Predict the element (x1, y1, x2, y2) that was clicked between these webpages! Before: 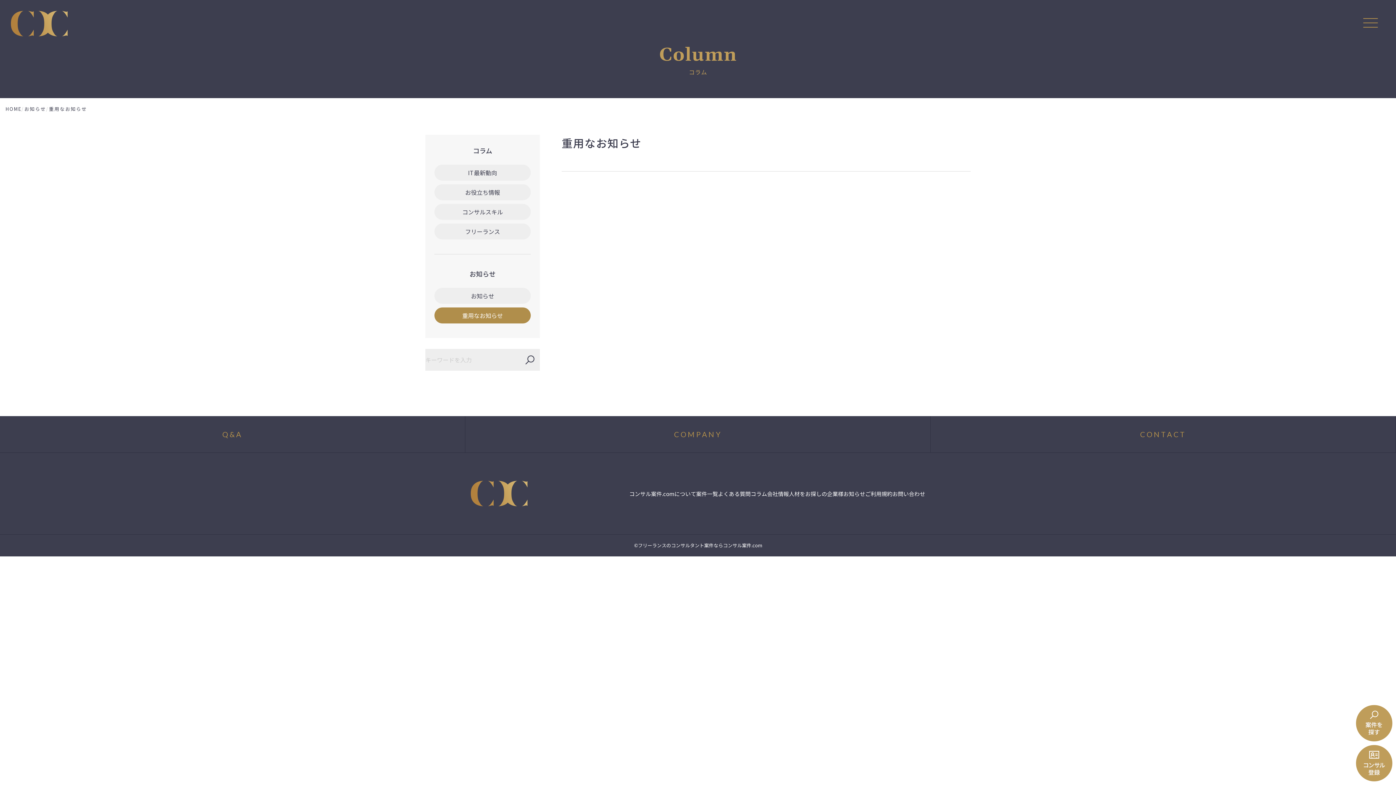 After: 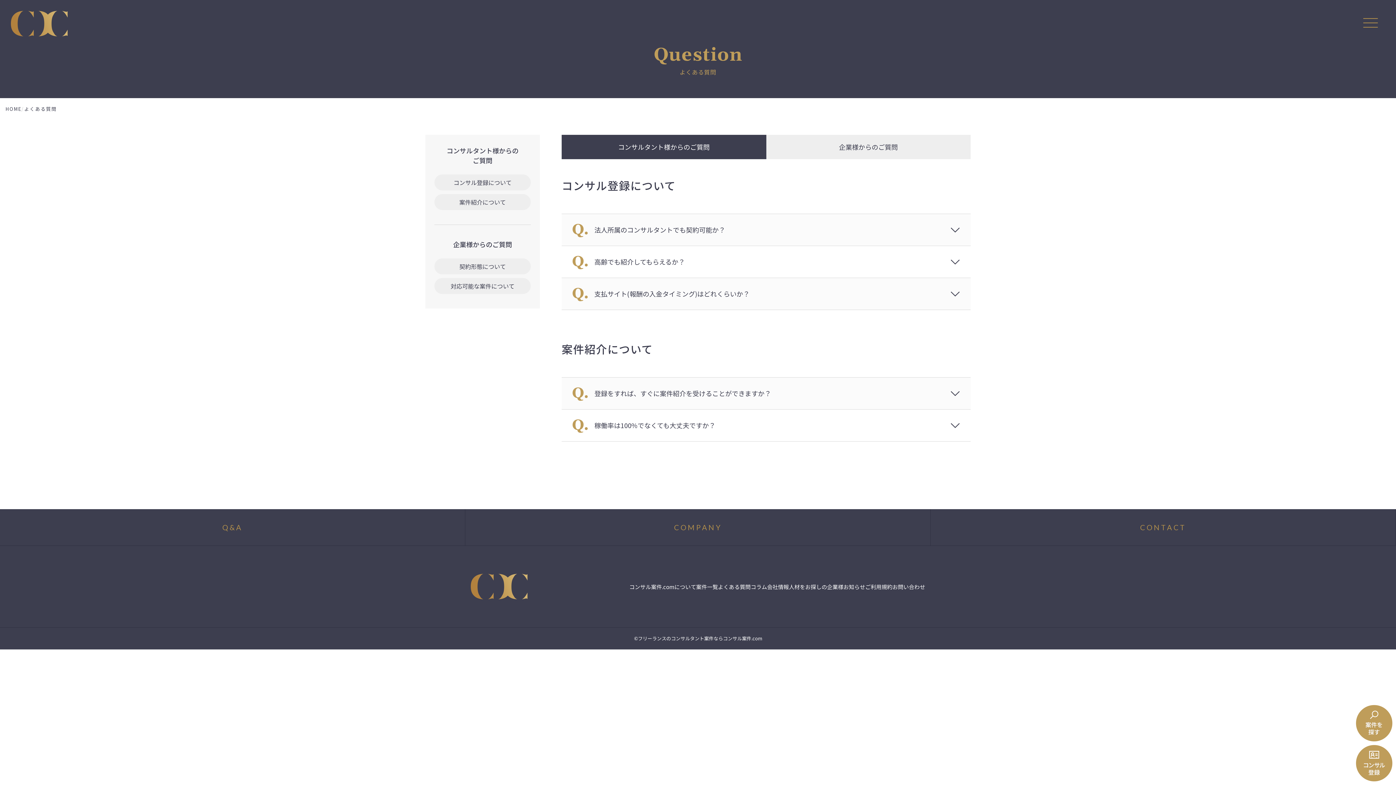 Action: bbox: (718, 490, 750, 497) label: よくある質問